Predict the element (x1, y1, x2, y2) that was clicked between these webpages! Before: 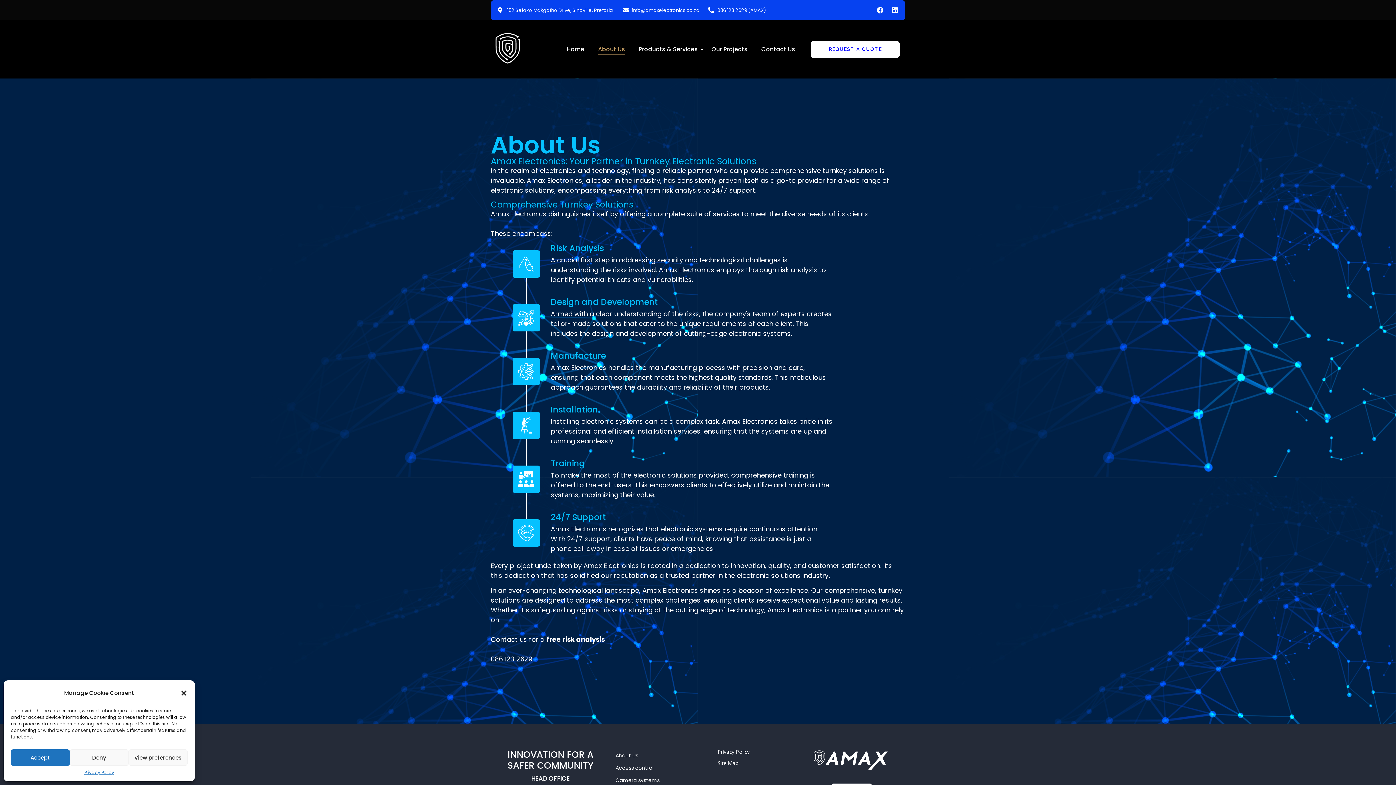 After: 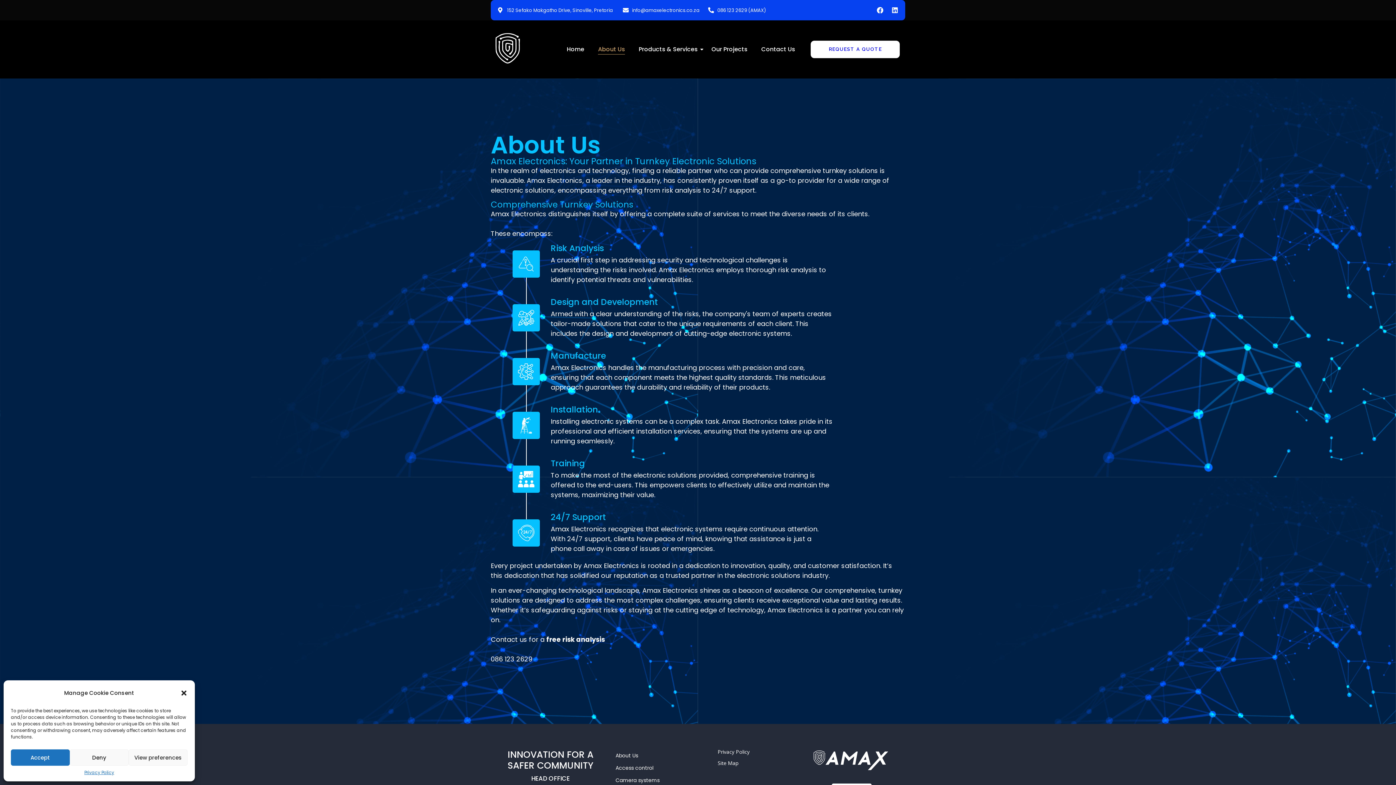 Action: bbox: (550, 350, 606, 361) label: Manufacture